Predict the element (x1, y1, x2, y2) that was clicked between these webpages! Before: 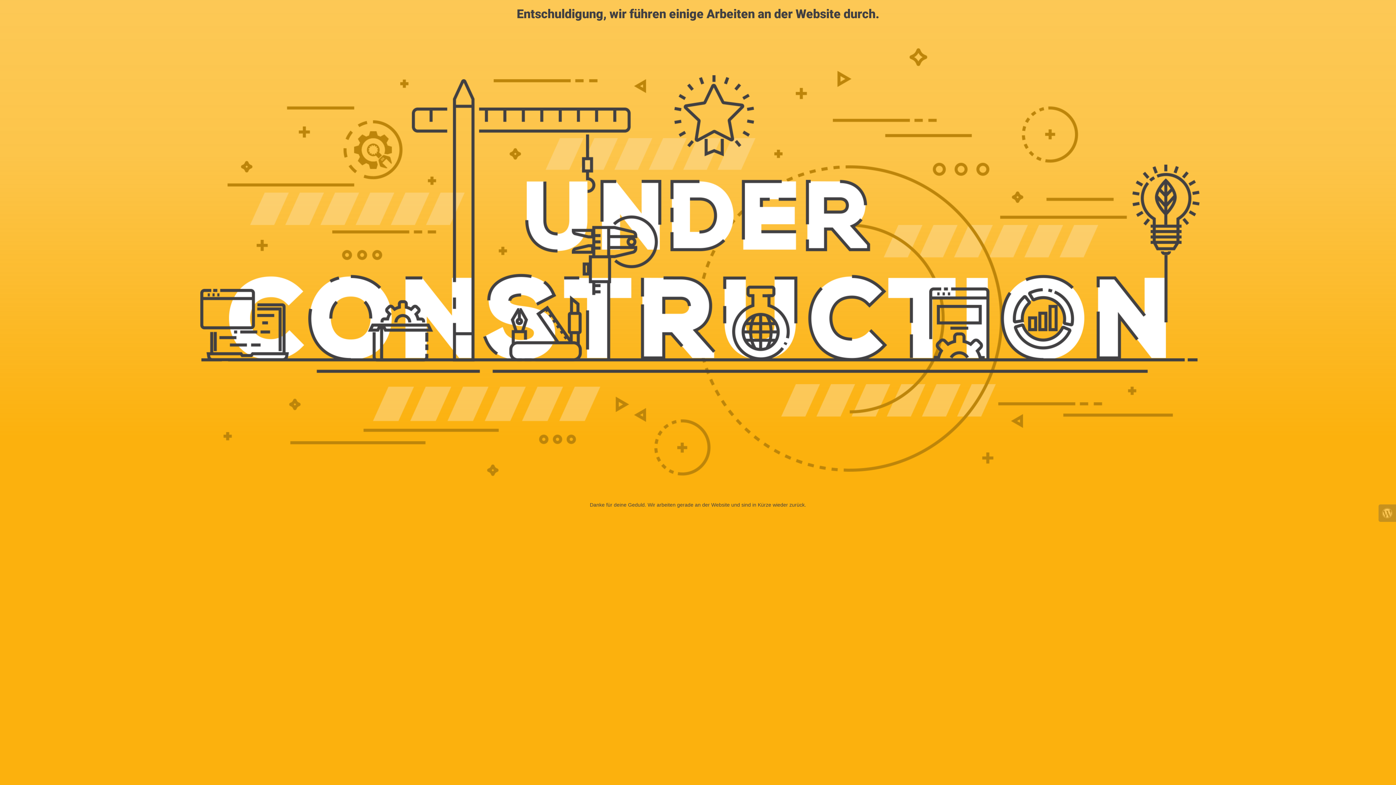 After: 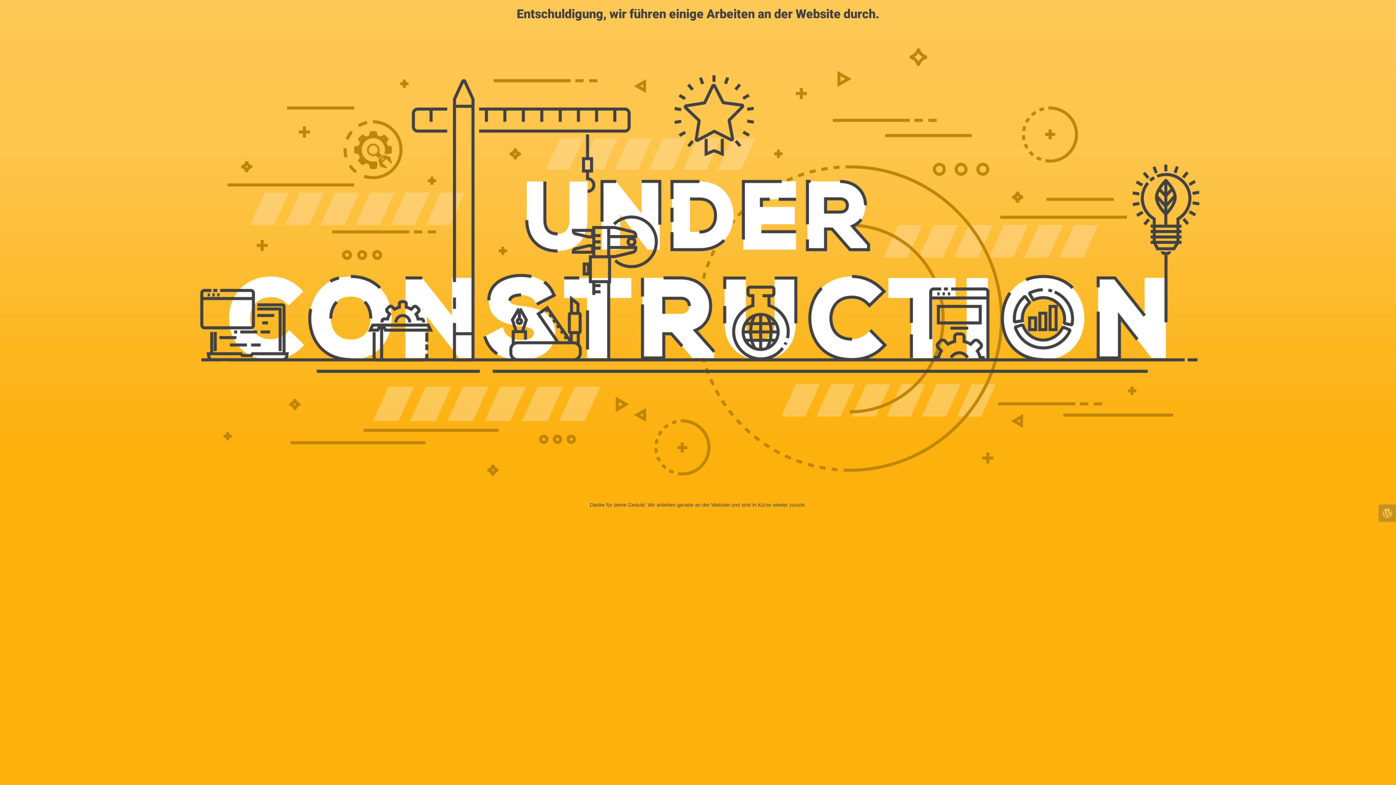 Action: bbox: (1378, 504, 1396, 522)